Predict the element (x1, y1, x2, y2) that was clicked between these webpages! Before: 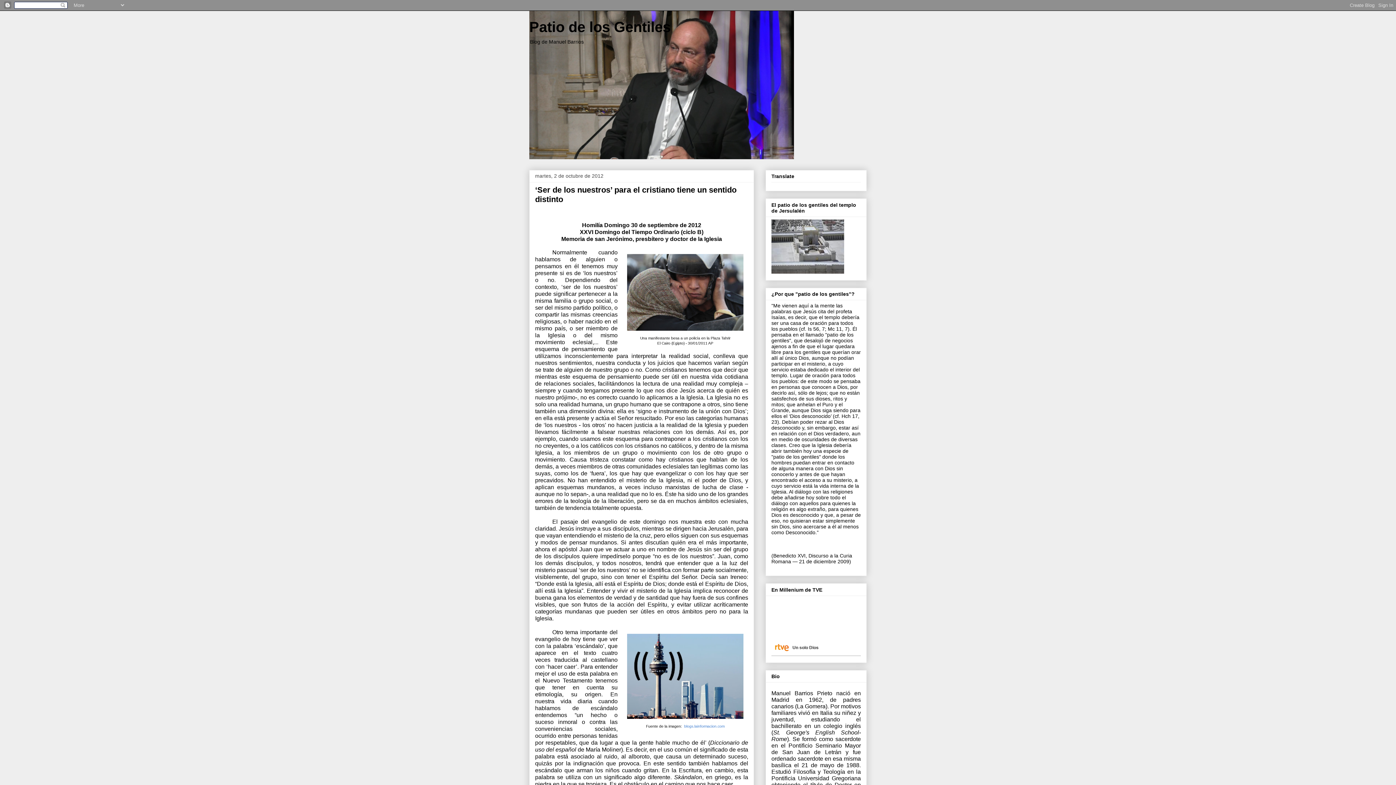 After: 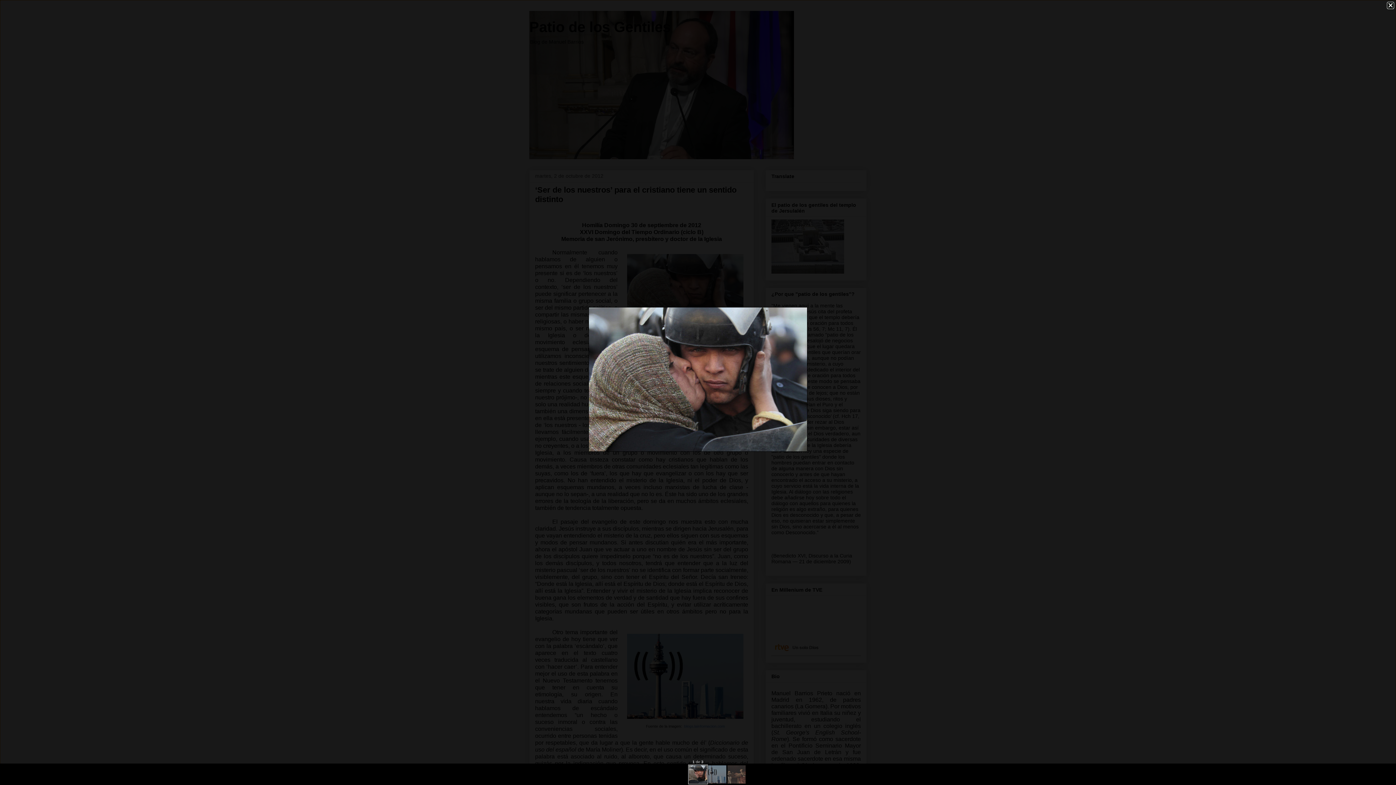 Action: bbox: (624, 329, 746, 335)